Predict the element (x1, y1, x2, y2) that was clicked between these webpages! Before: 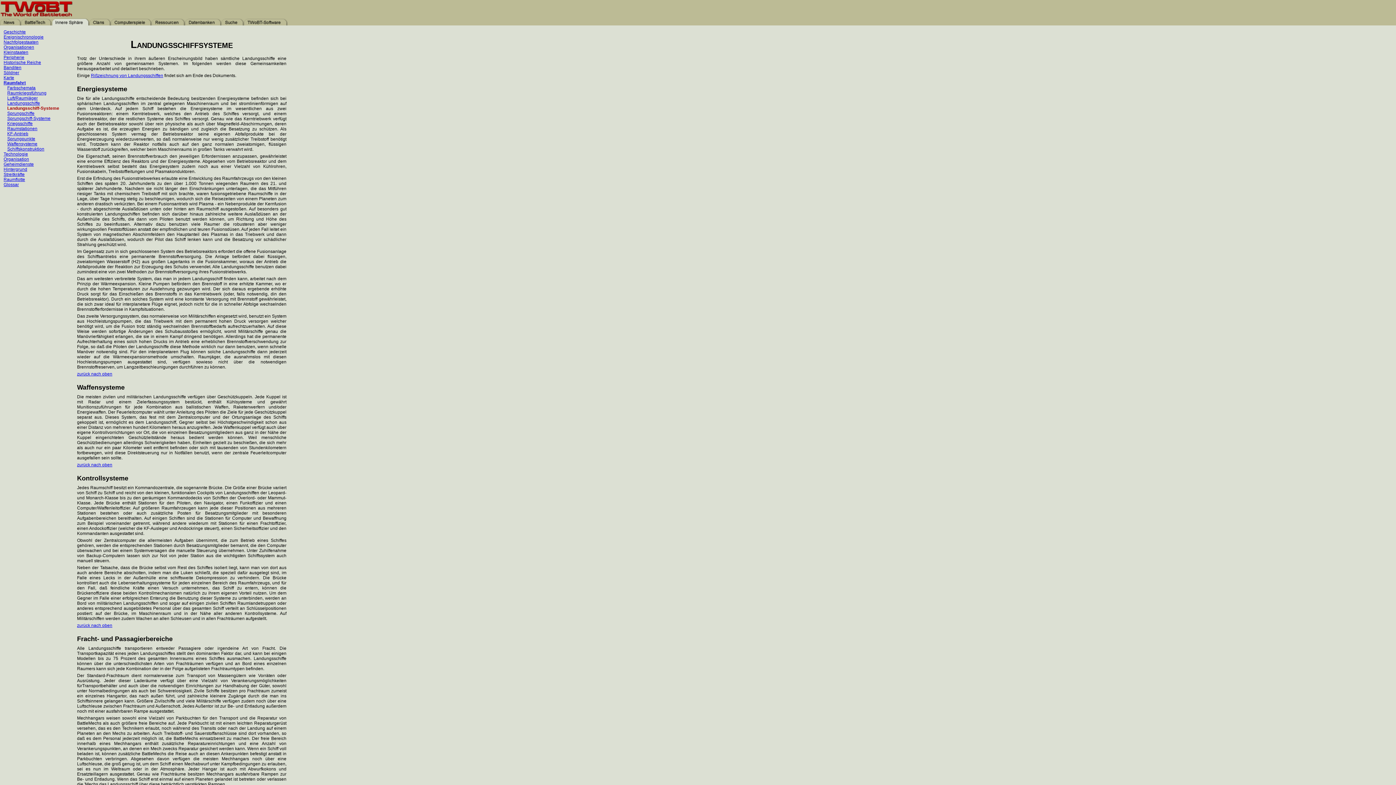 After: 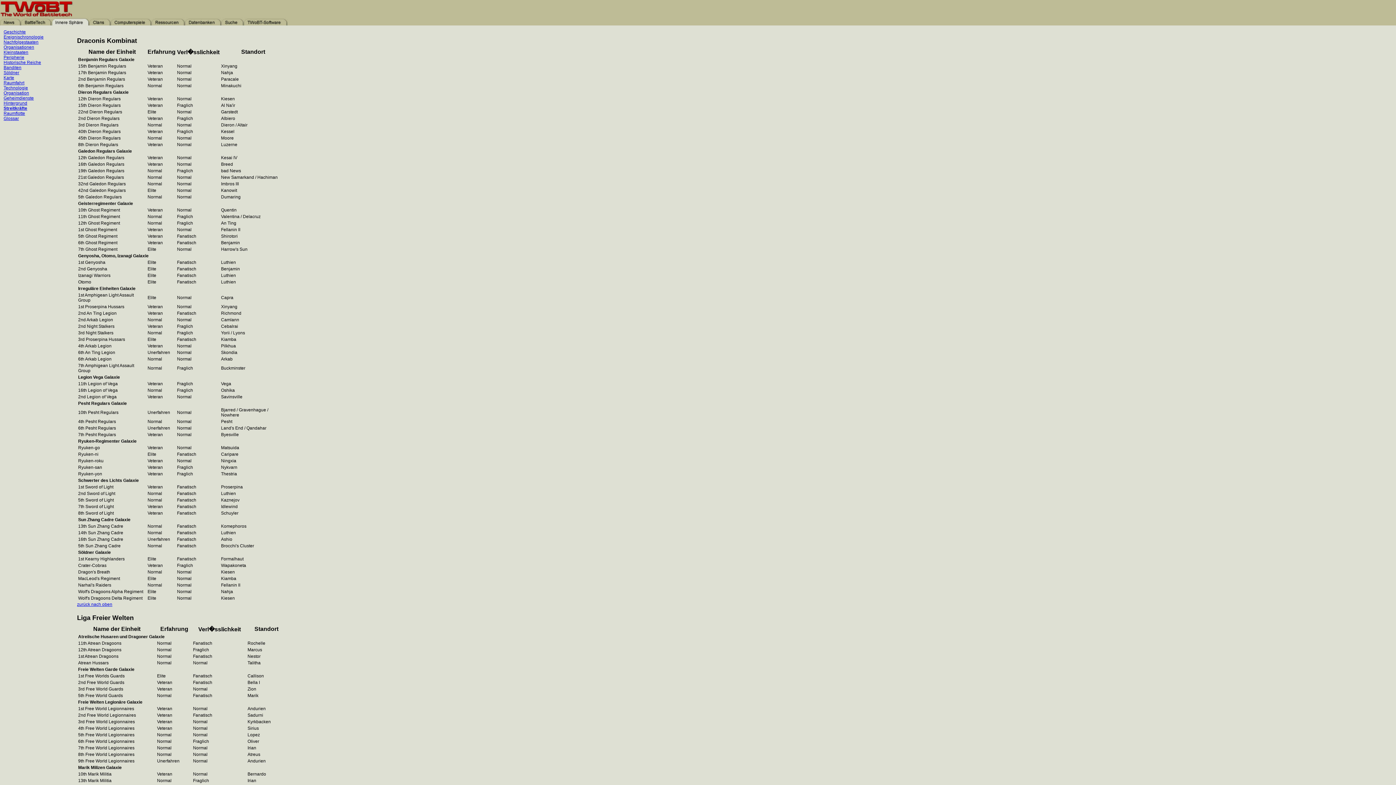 Action: label: Streitkräfte bbox: (3, 172, 24, 177)